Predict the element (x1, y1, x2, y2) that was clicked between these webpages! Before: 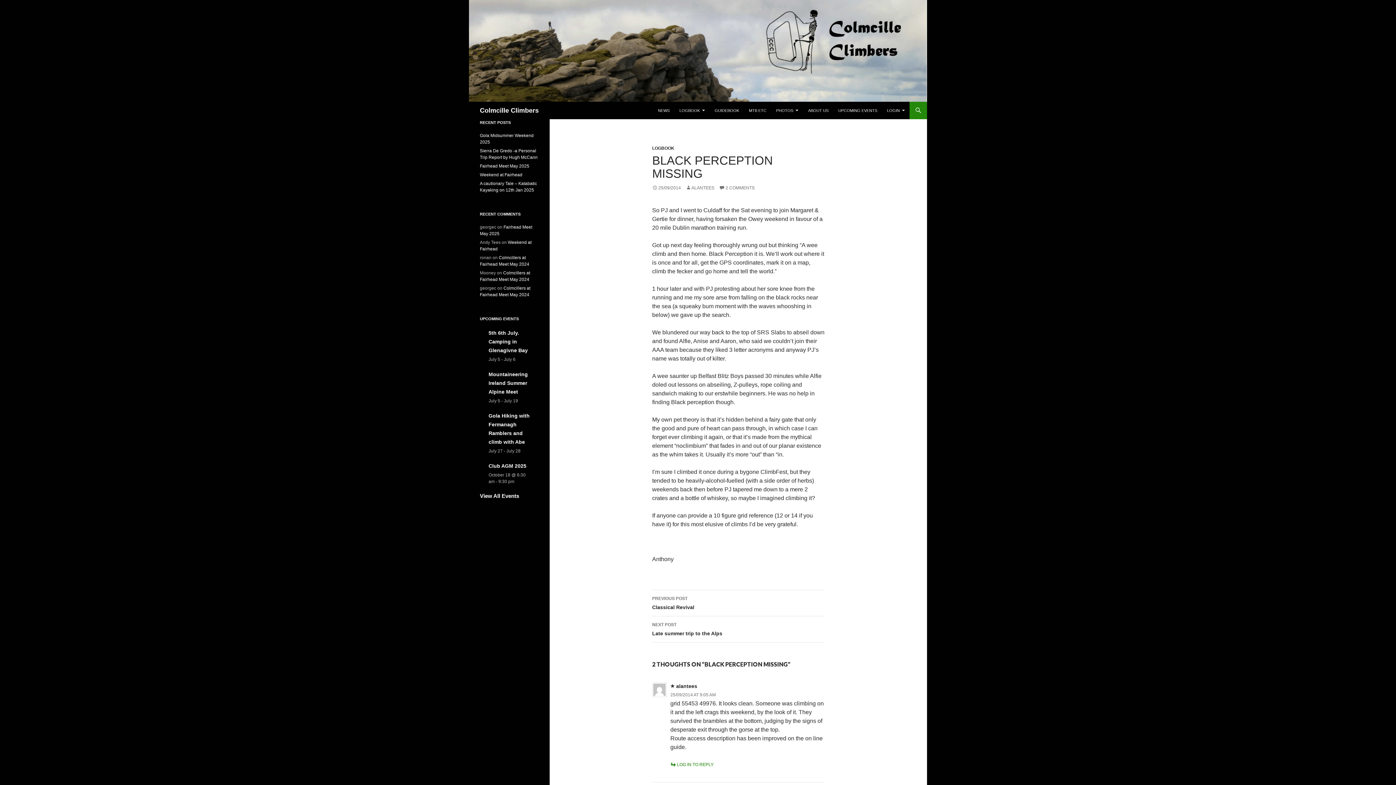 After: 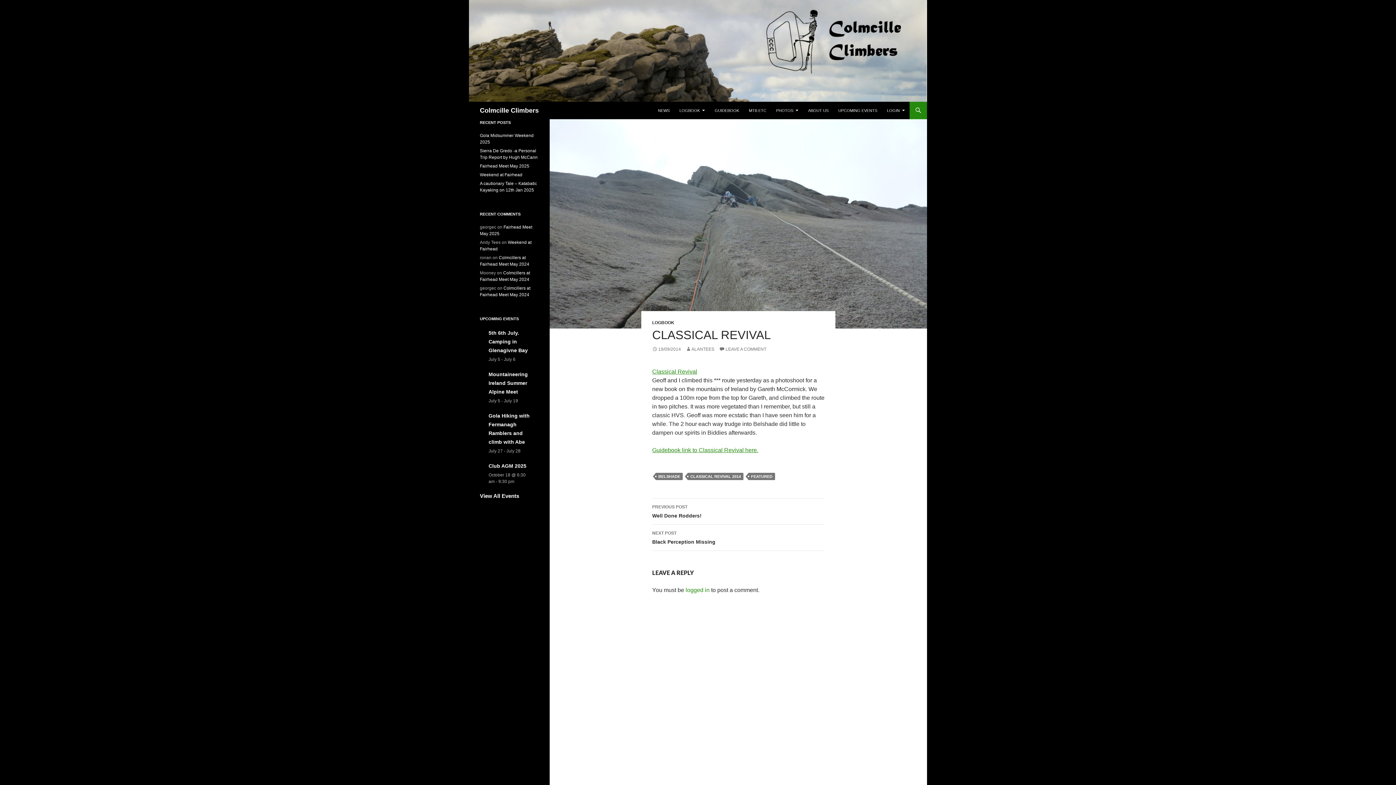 Action: bbox: (652, 590, 824, 616) label: PREVIOUS POST
Classical Revival